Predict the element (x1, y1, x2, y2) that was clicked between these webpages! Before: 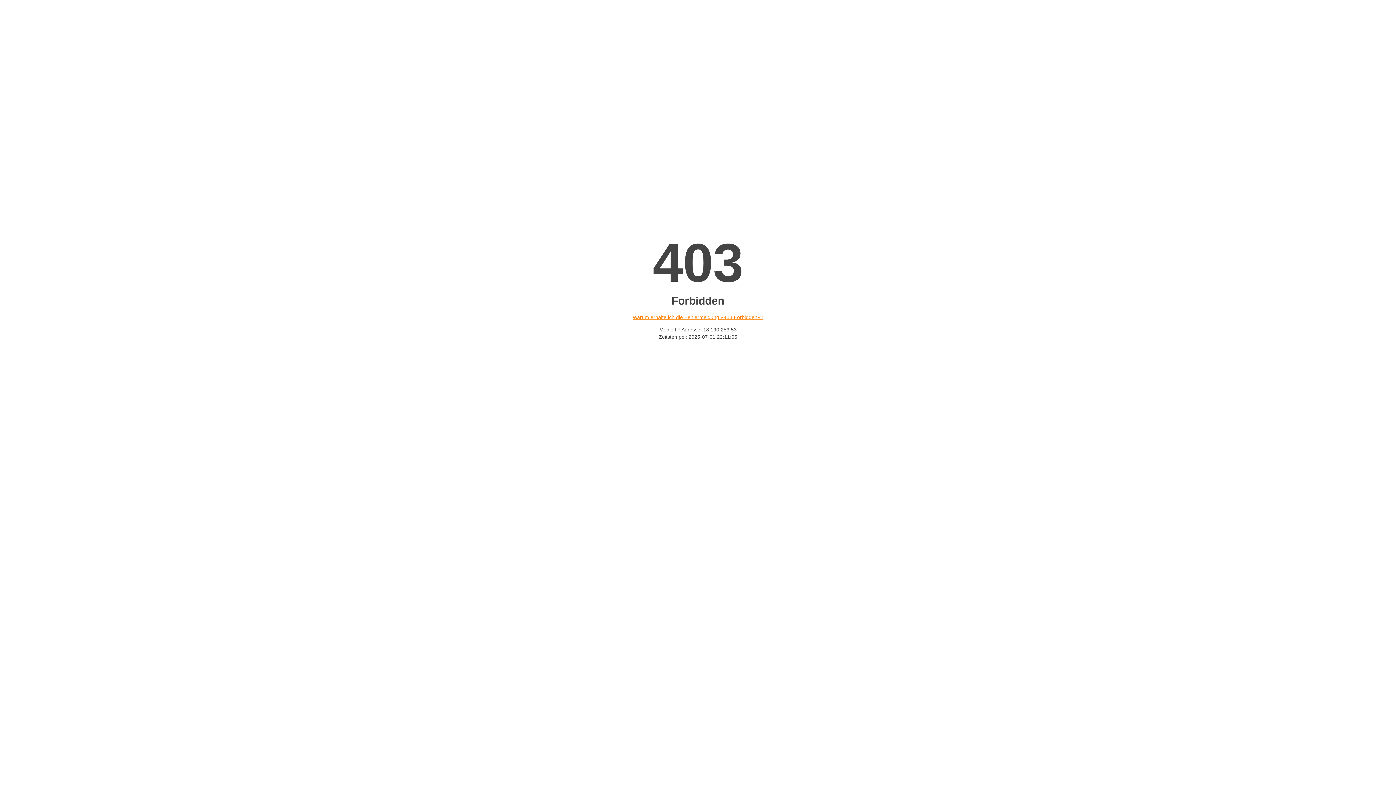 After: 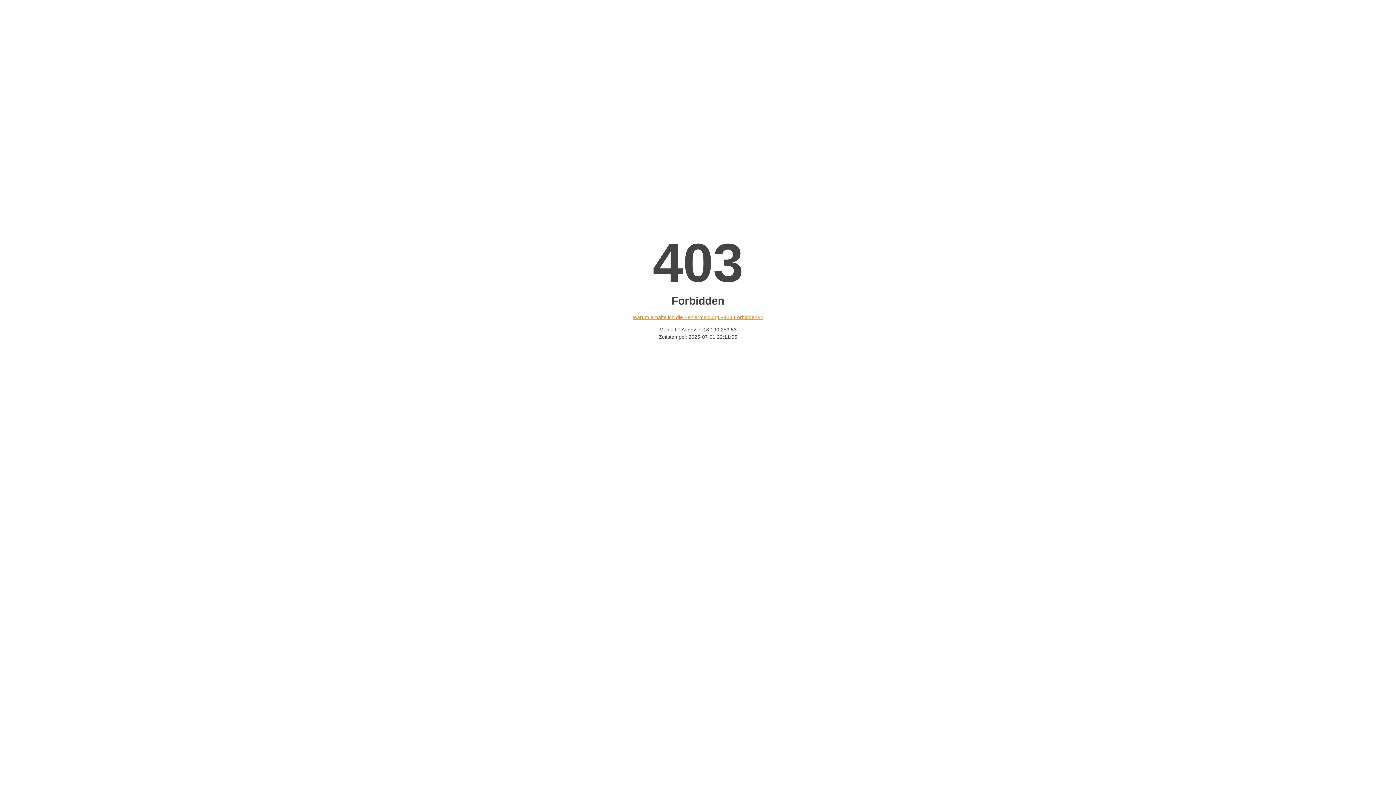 Action: bbox: (632, 314, 763, 320) label: Warum erhalte ich die Fehlermeldung «403 Forbidden»?